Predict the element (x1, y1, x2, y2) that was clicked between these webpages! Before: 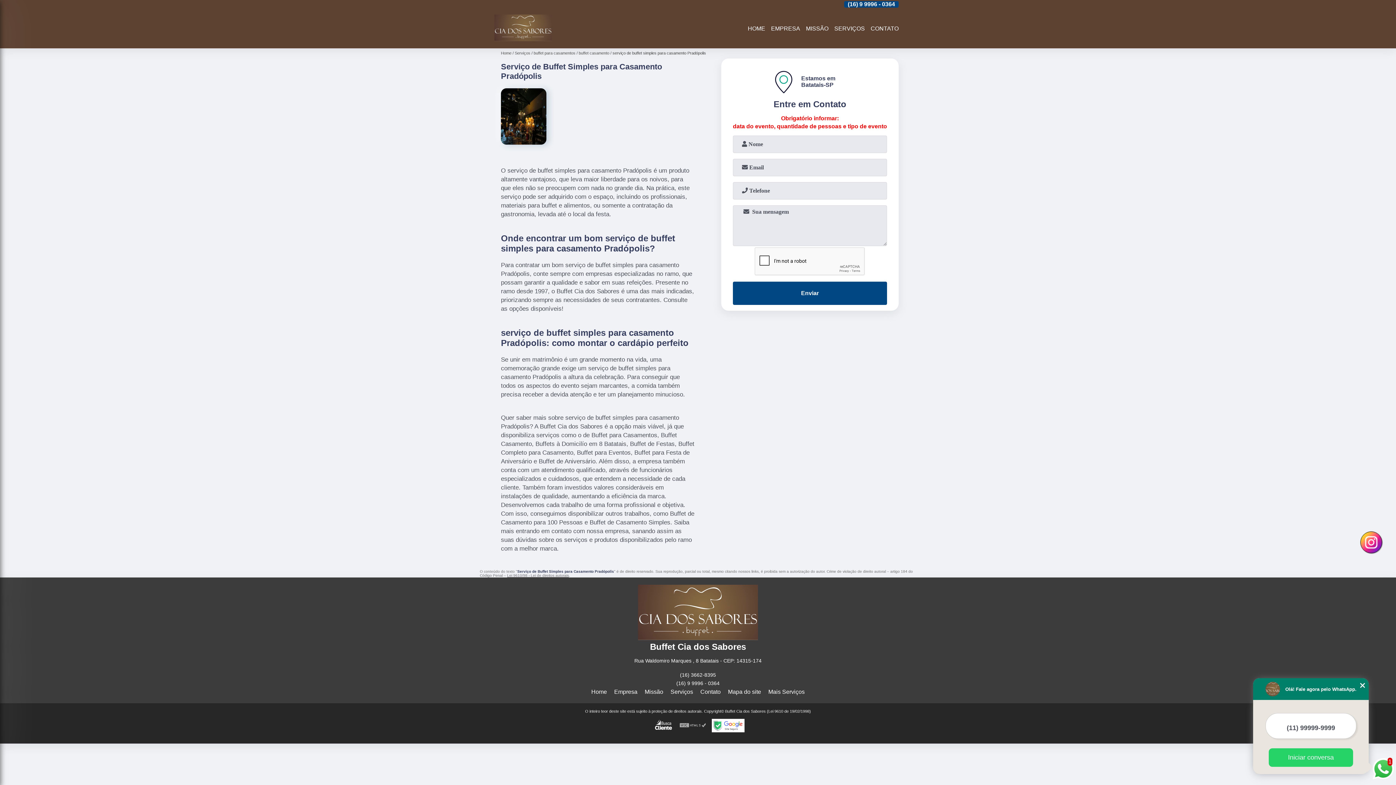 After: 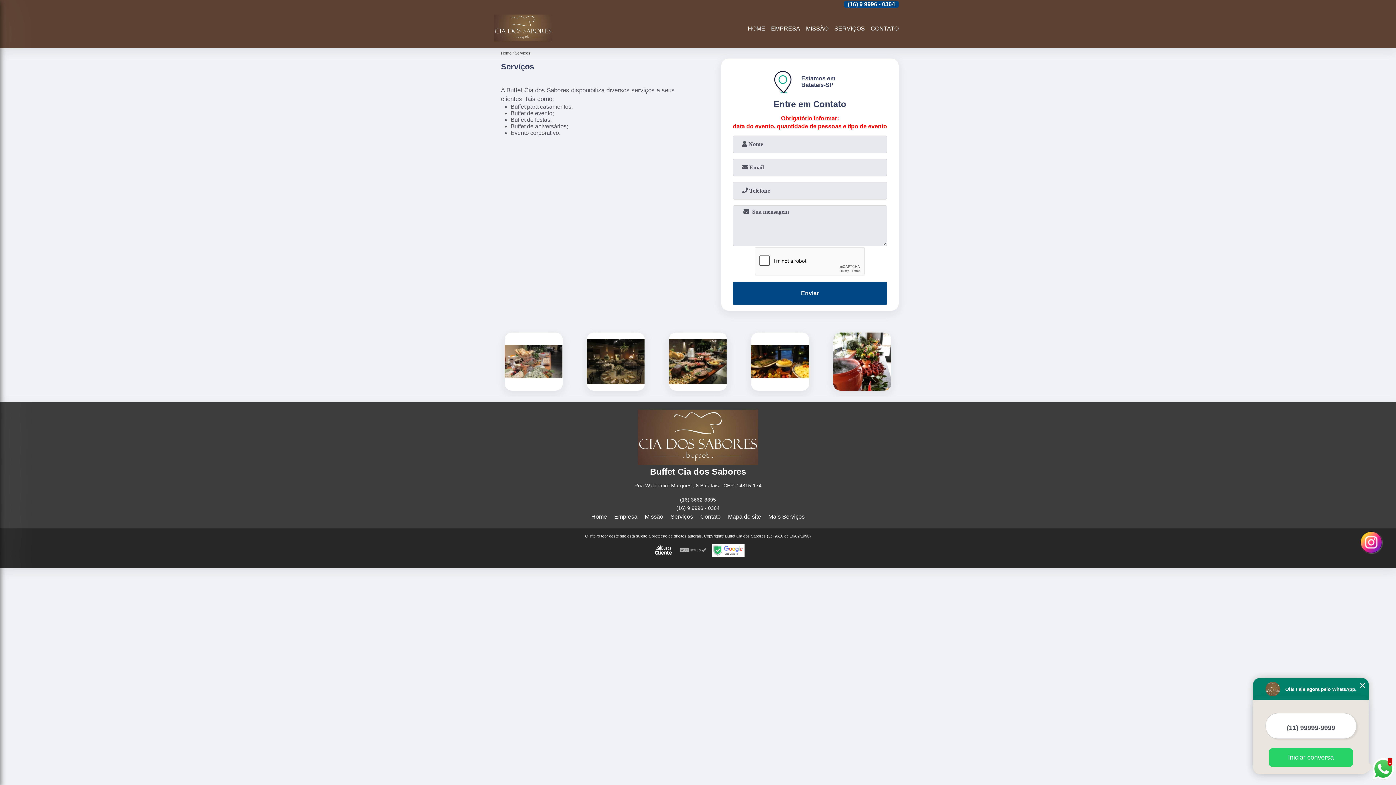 Action: bbox: (670, 689, 693, 695) label: Serviços